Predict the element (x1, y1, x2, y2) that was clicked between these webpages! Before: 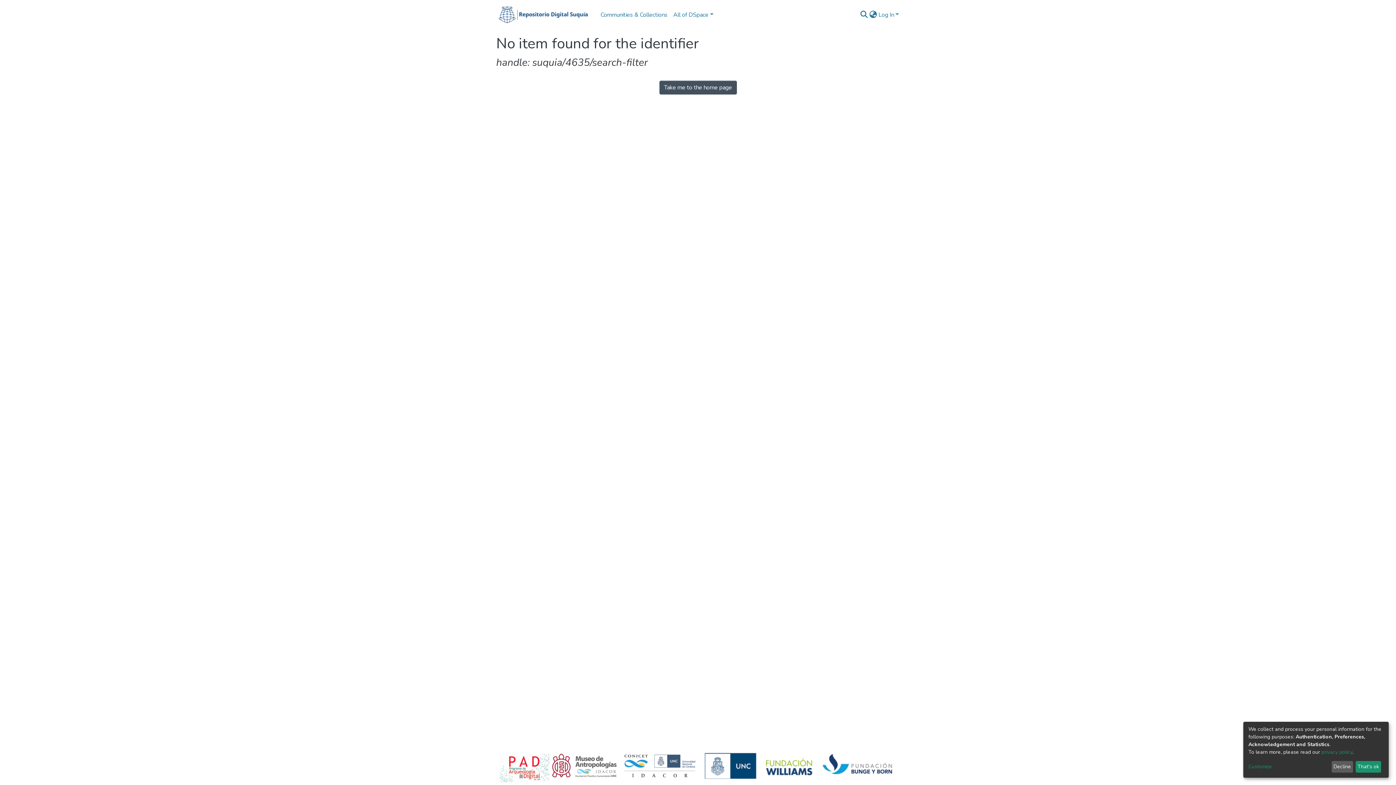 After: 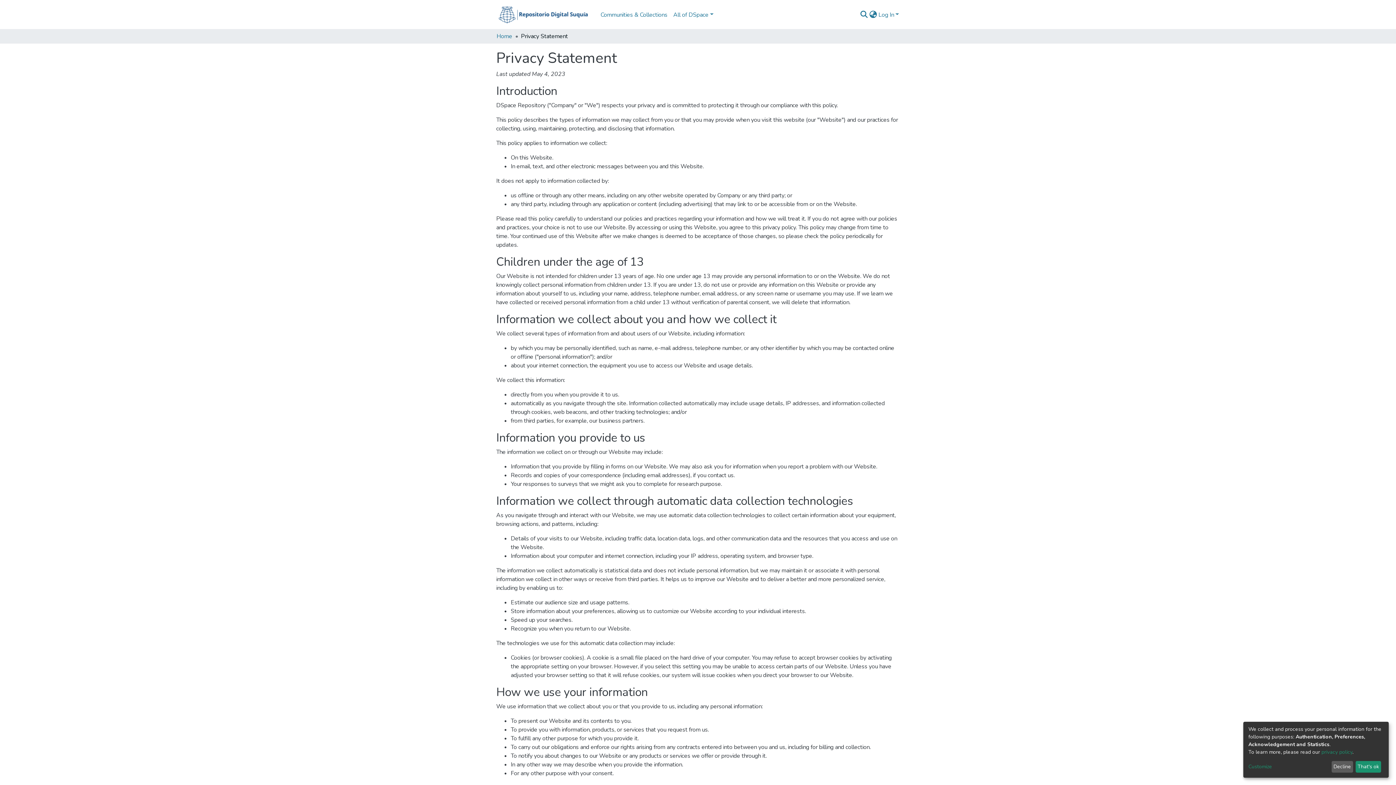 Action: label: privacy policy bbox: (1321, 749, 1352, 755)